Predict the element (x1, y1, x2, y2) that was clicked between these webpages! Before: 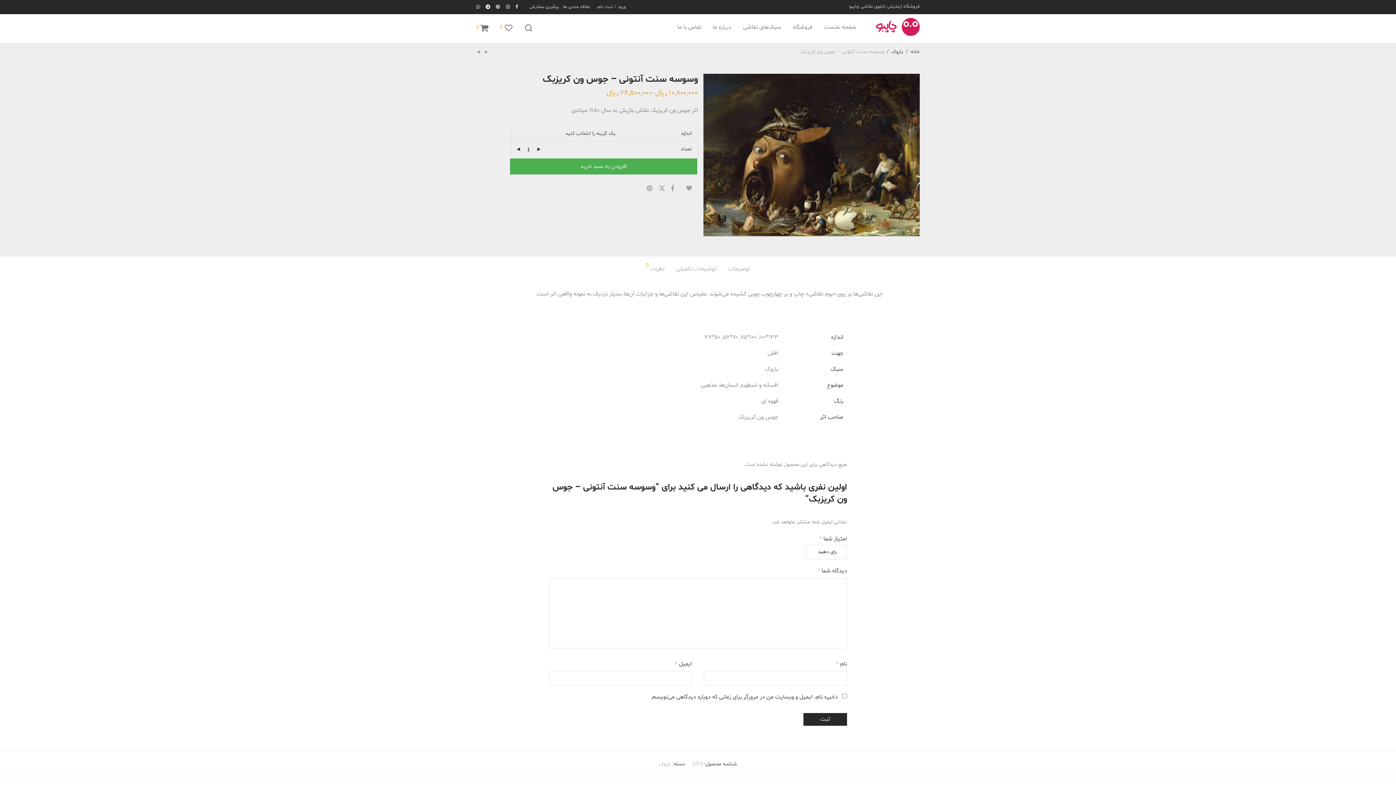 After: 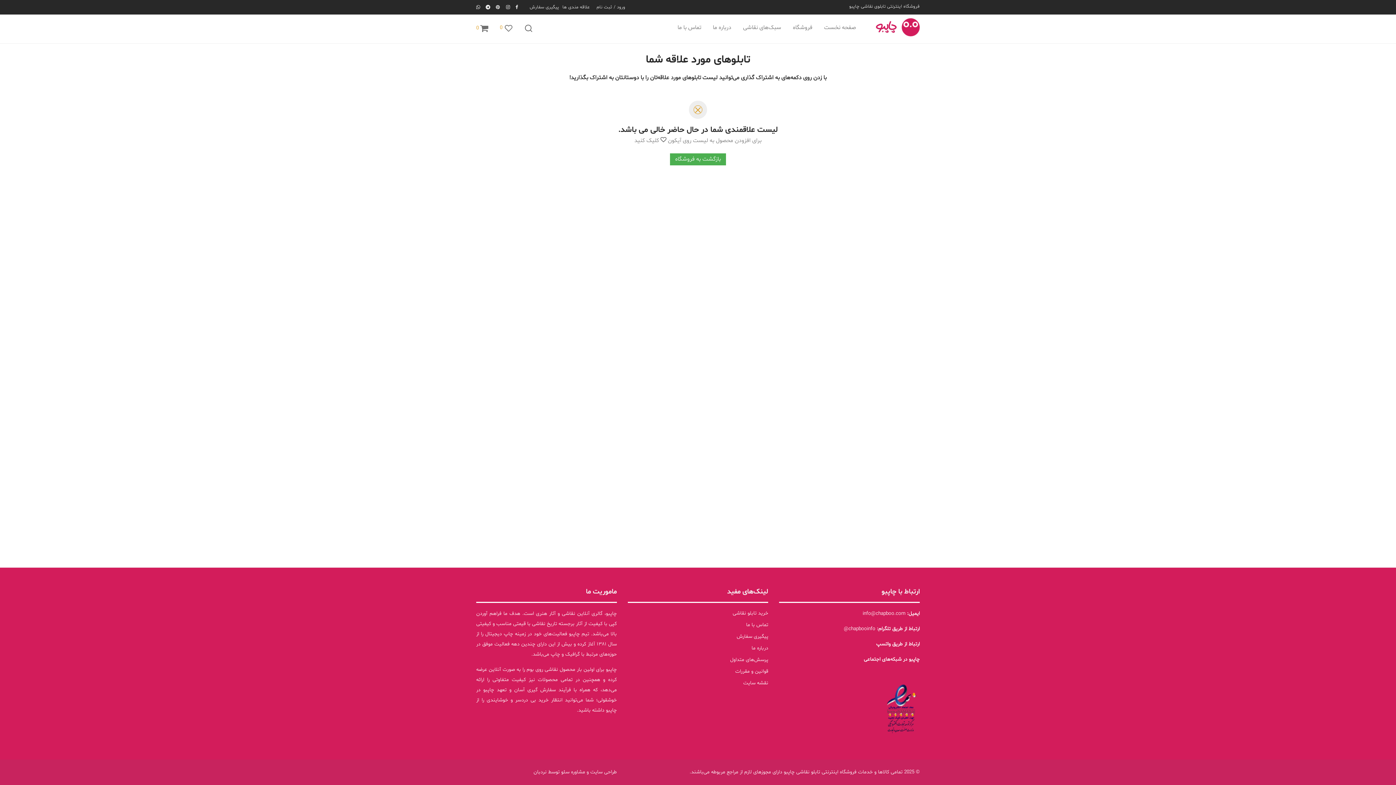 Action: bbox: (494, 17, 518, 39) label:  0